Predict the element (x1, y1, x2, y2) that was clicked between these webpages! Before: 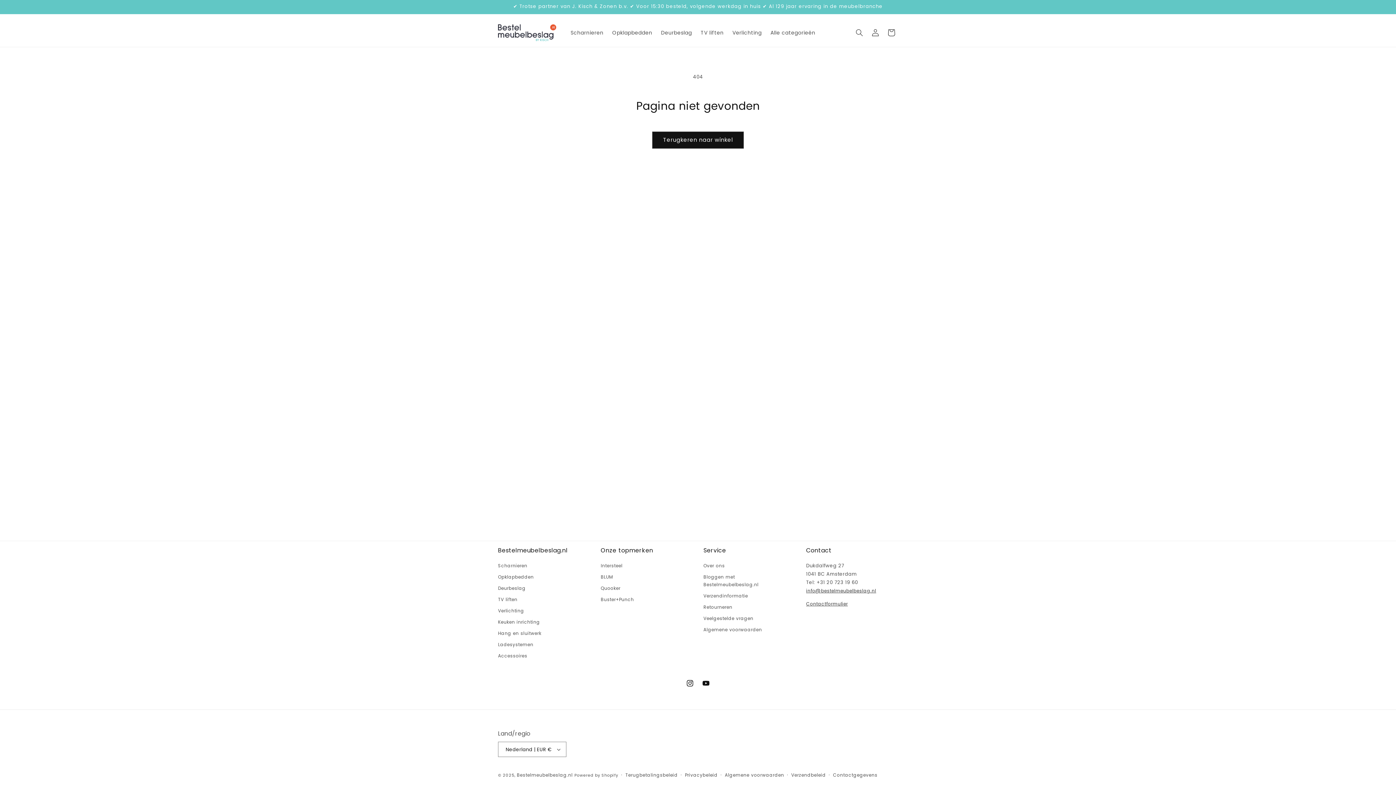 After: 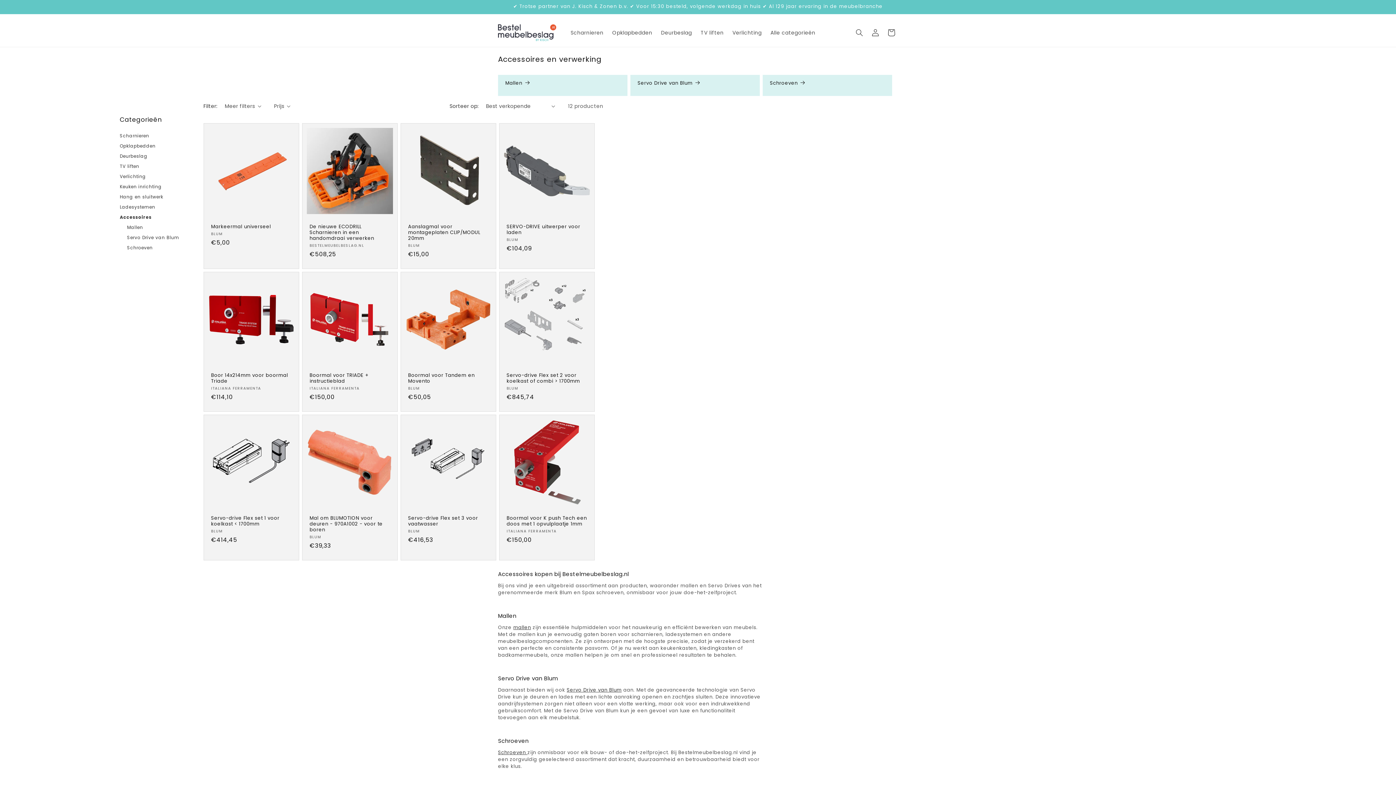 Action: label: Accessoires bbox: (498, 650, 527, 661)